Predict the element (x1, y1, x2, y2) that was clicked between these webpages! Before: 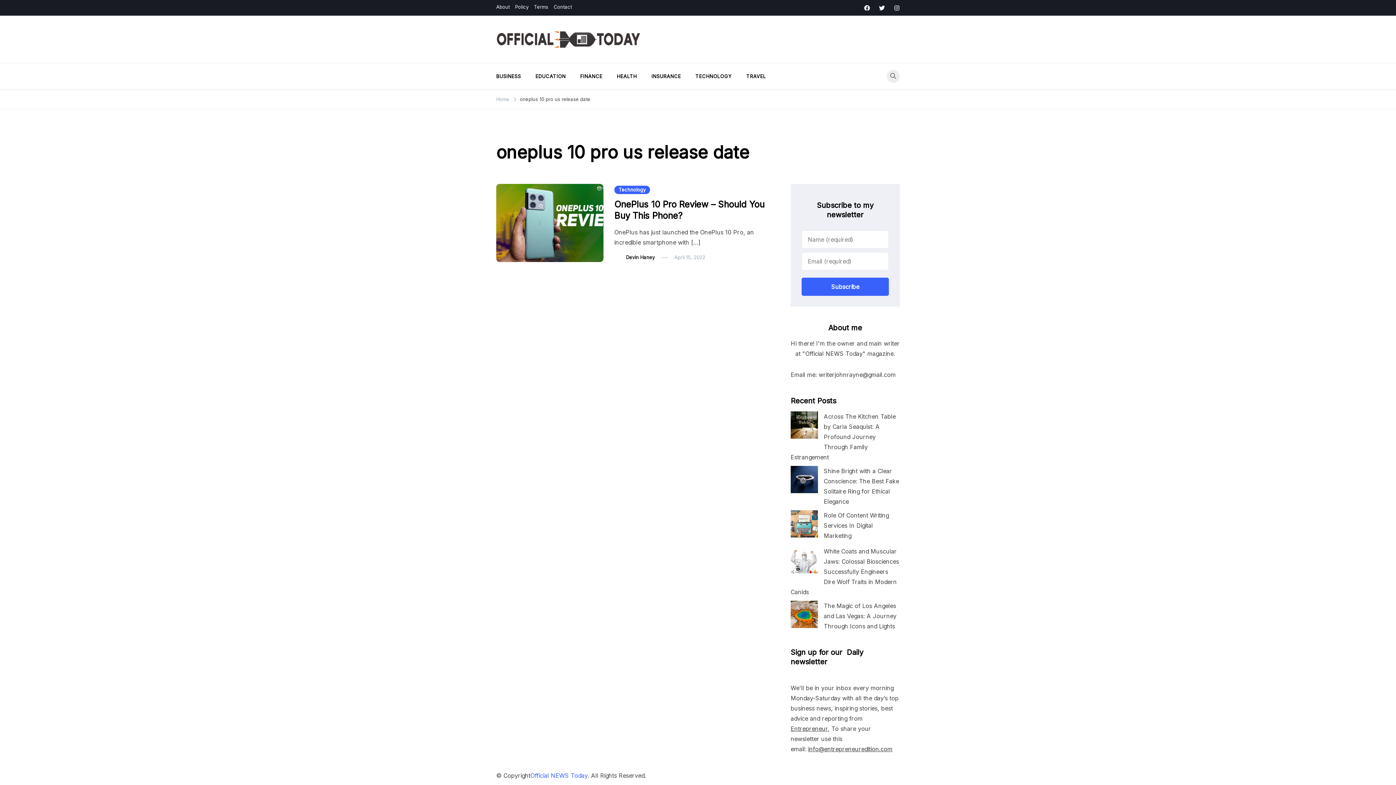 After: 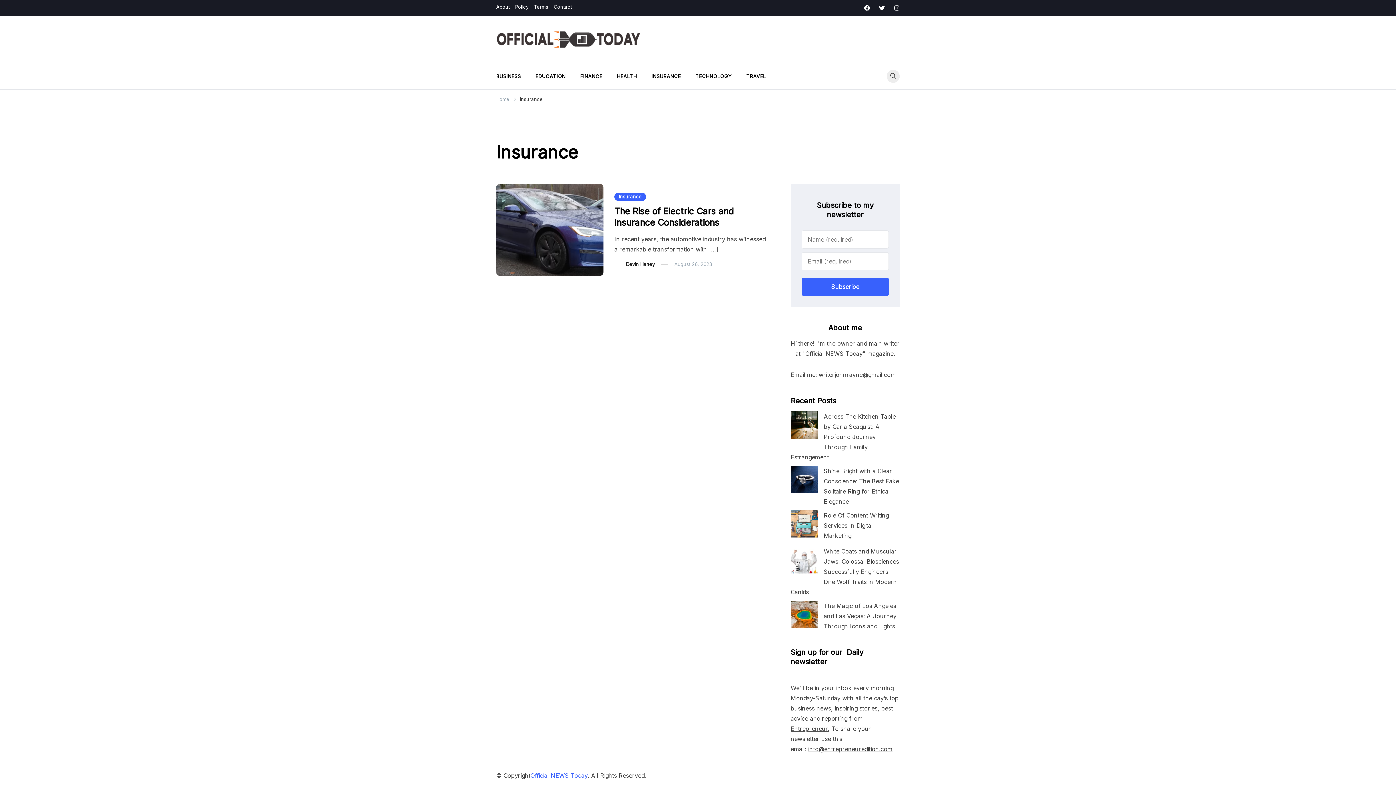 Action: bbox: (644, 63, 688, 89) label: INSURANCE